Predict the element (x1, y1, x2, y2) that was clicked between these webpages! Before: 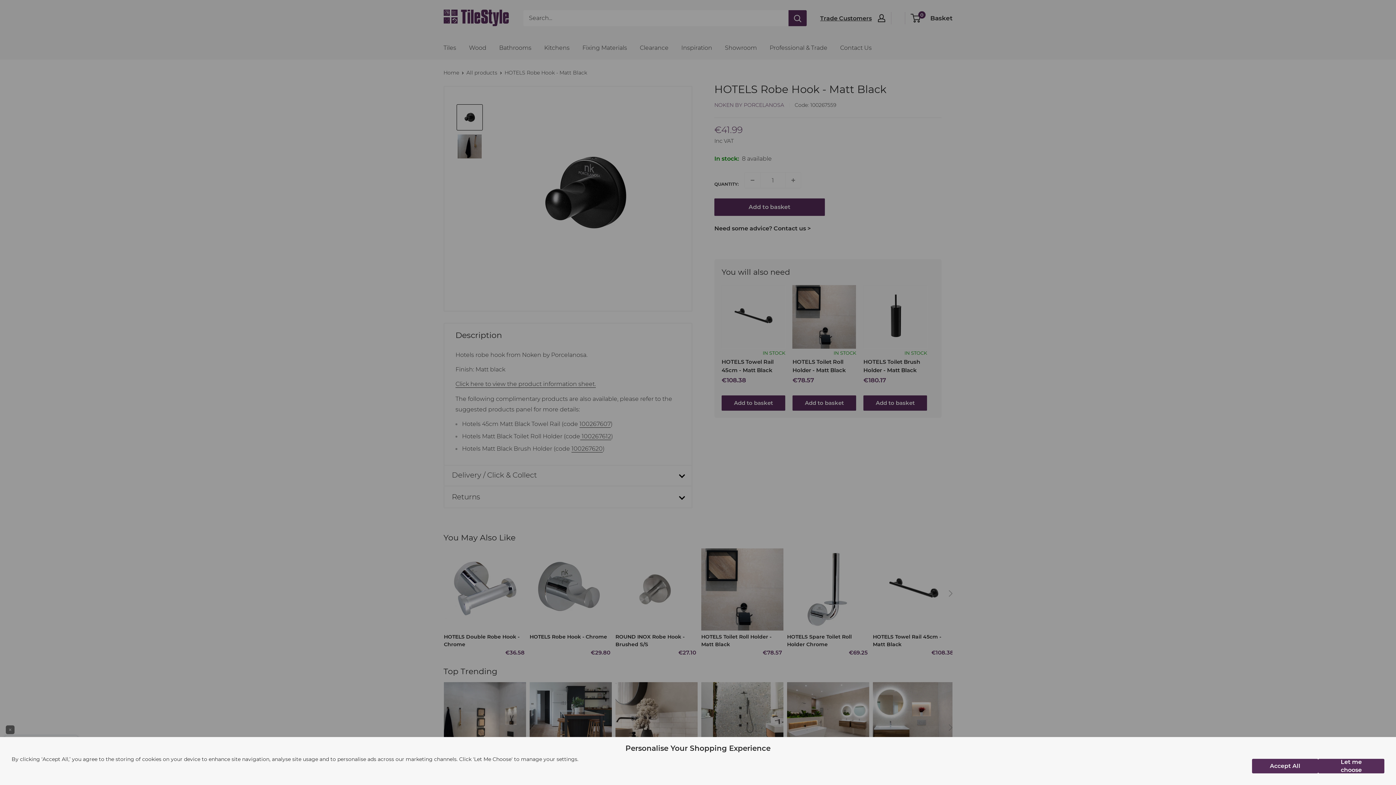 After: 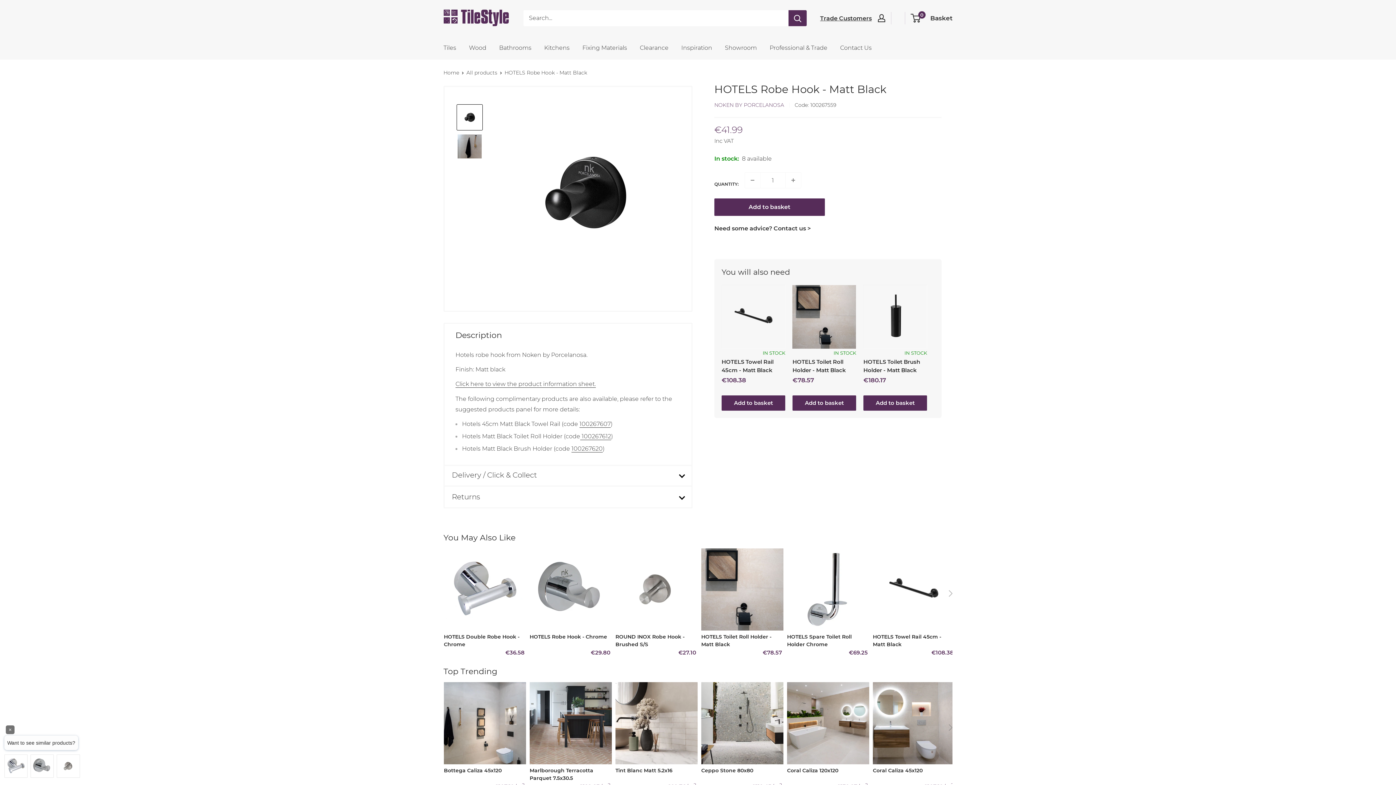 Action: bbox: (1252, 759, 1318, 773) label: Accept All